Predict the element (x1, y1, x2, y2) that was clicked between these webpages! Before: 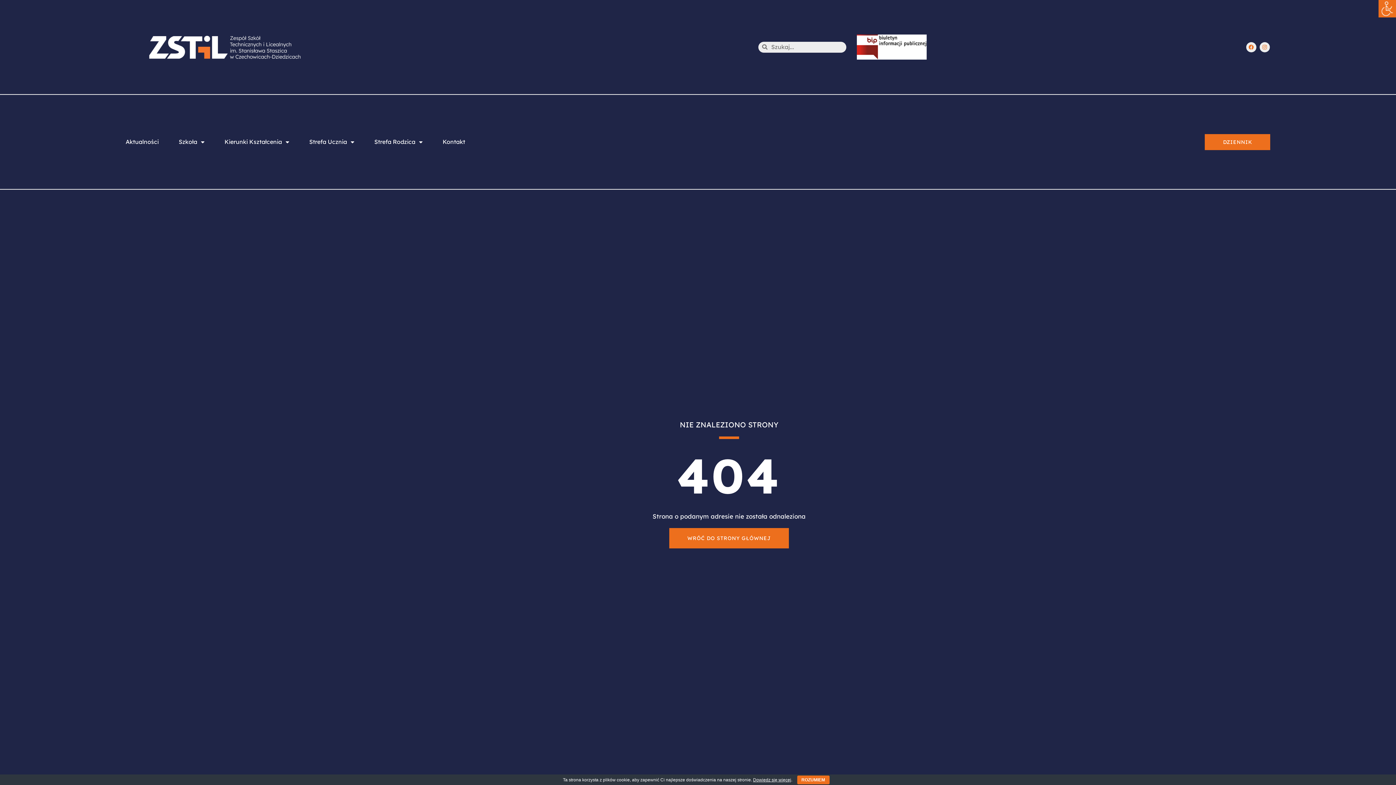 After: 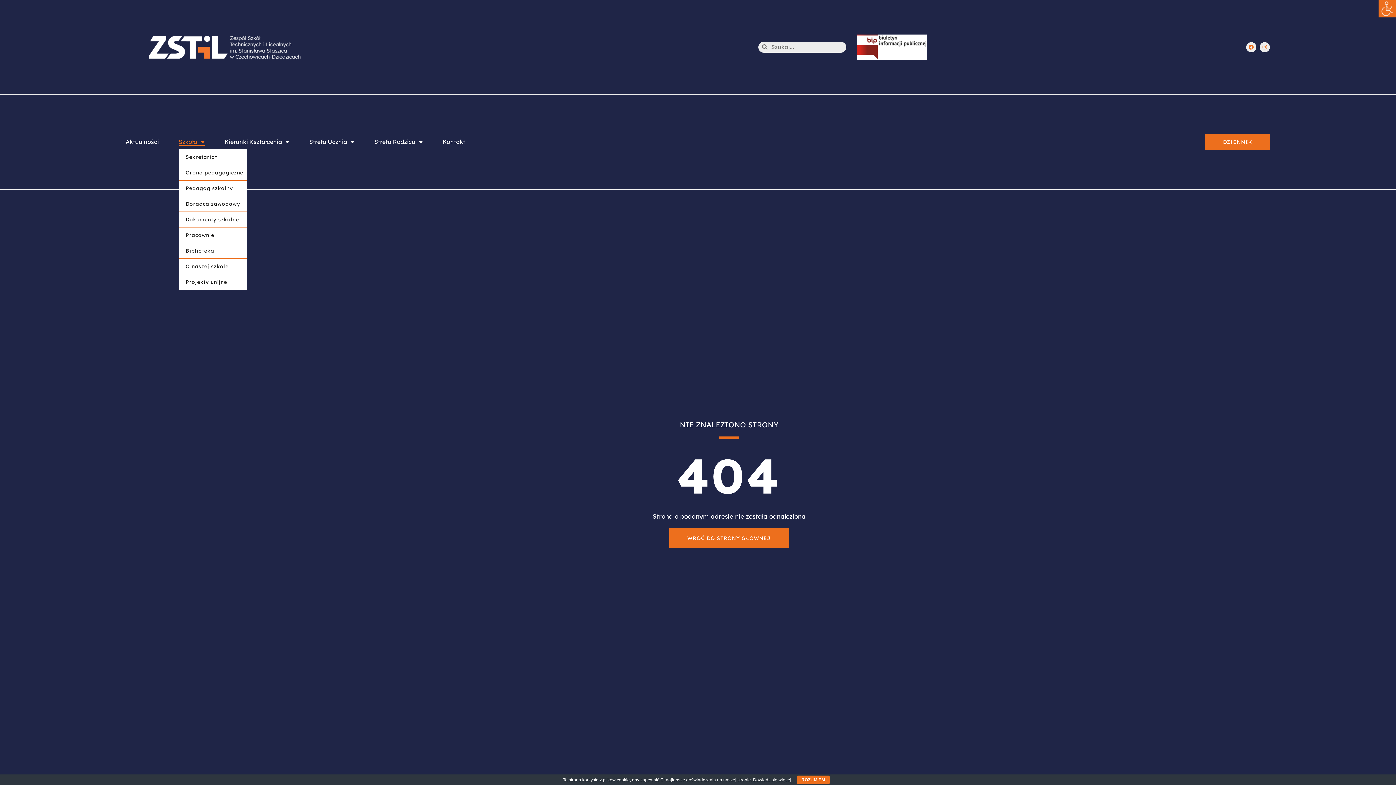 Action: label: Szkoła bbox: (178, 138, 204, 145)